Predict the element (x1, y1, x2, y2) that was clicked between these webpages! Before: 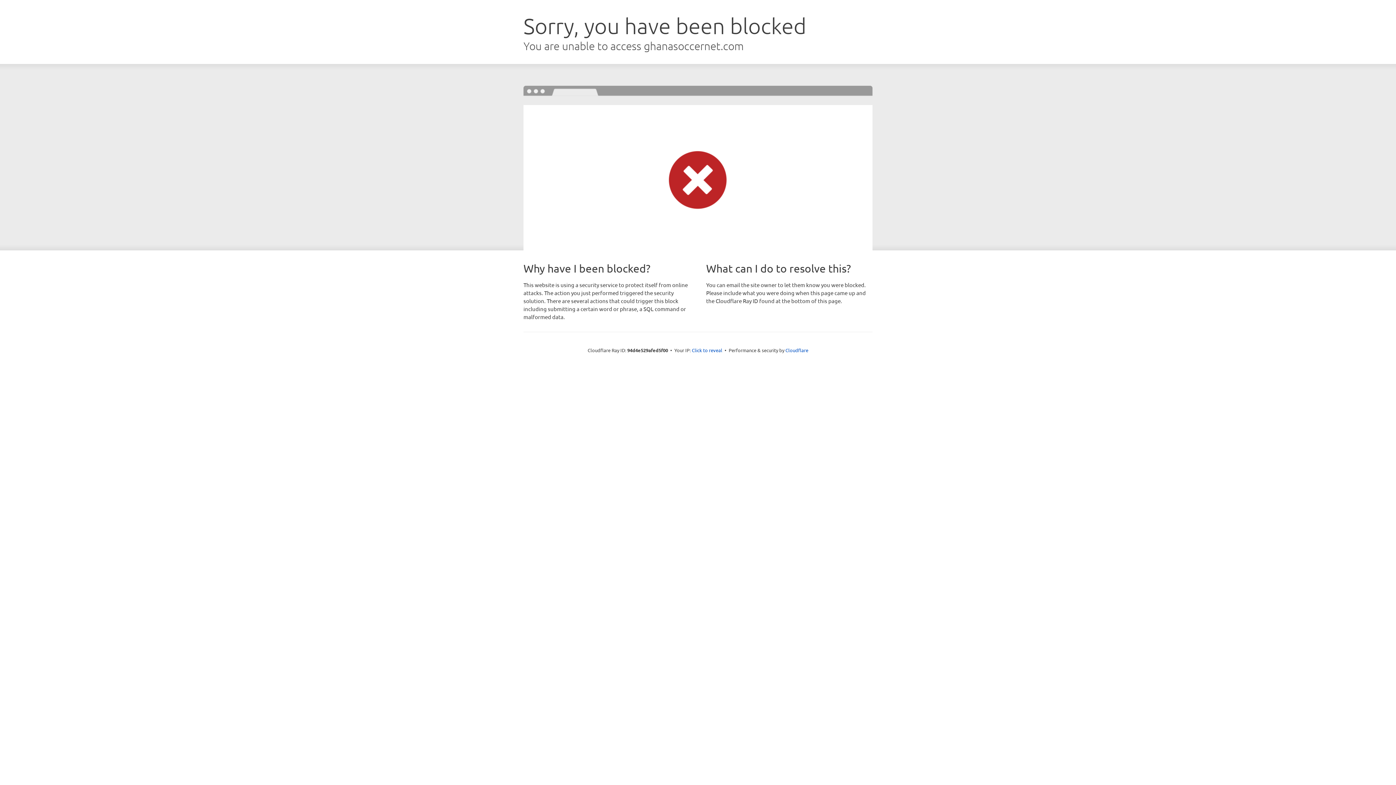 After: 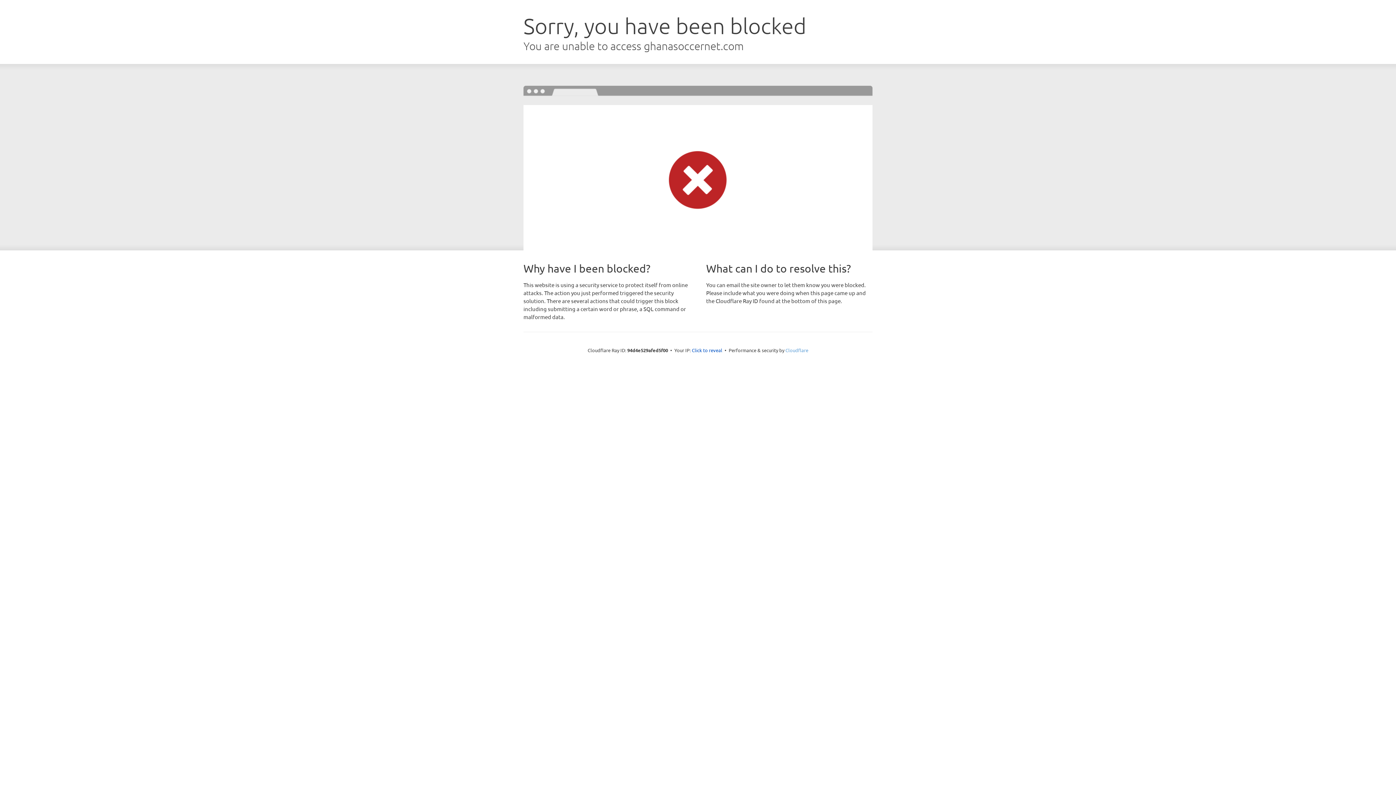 Action: label: Cloudflare bbox: (785, 347, 808, 353)